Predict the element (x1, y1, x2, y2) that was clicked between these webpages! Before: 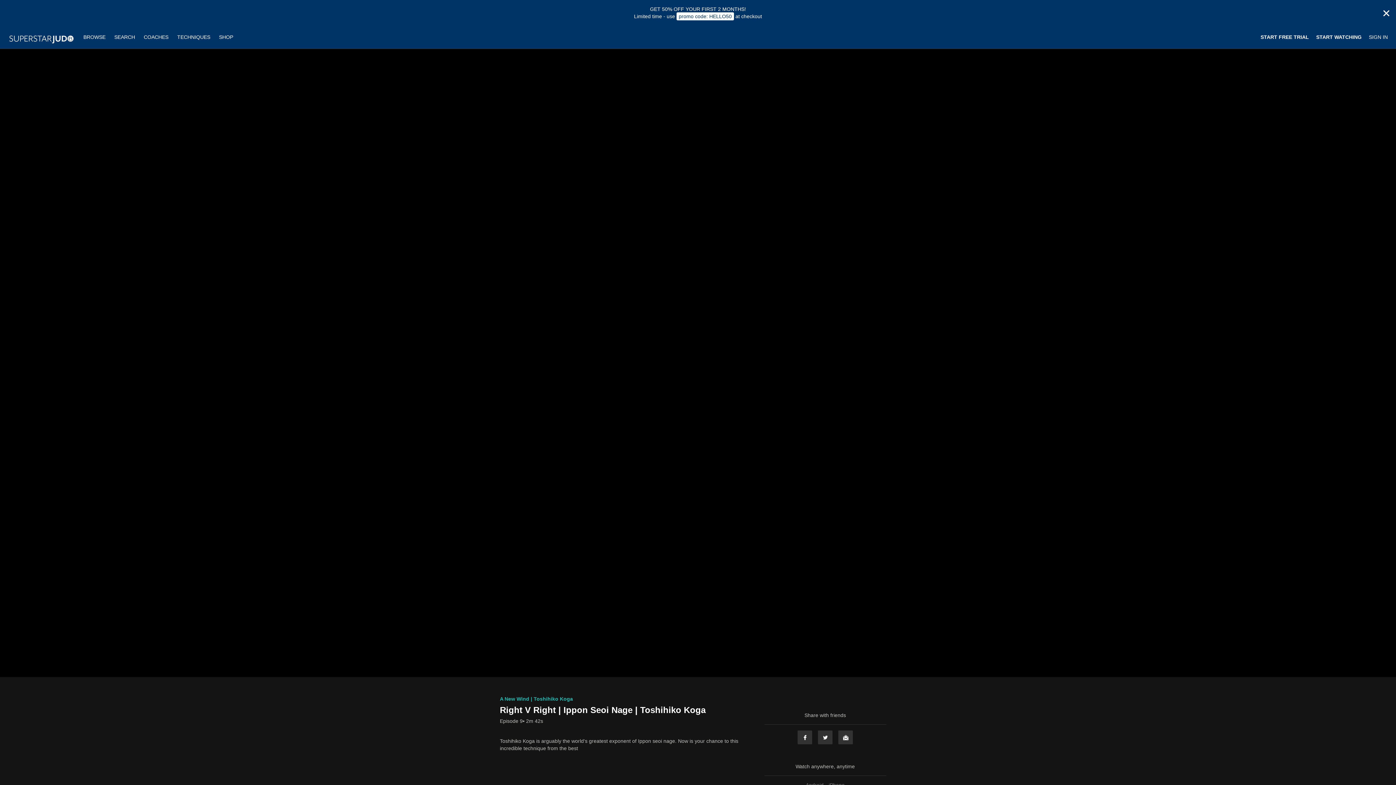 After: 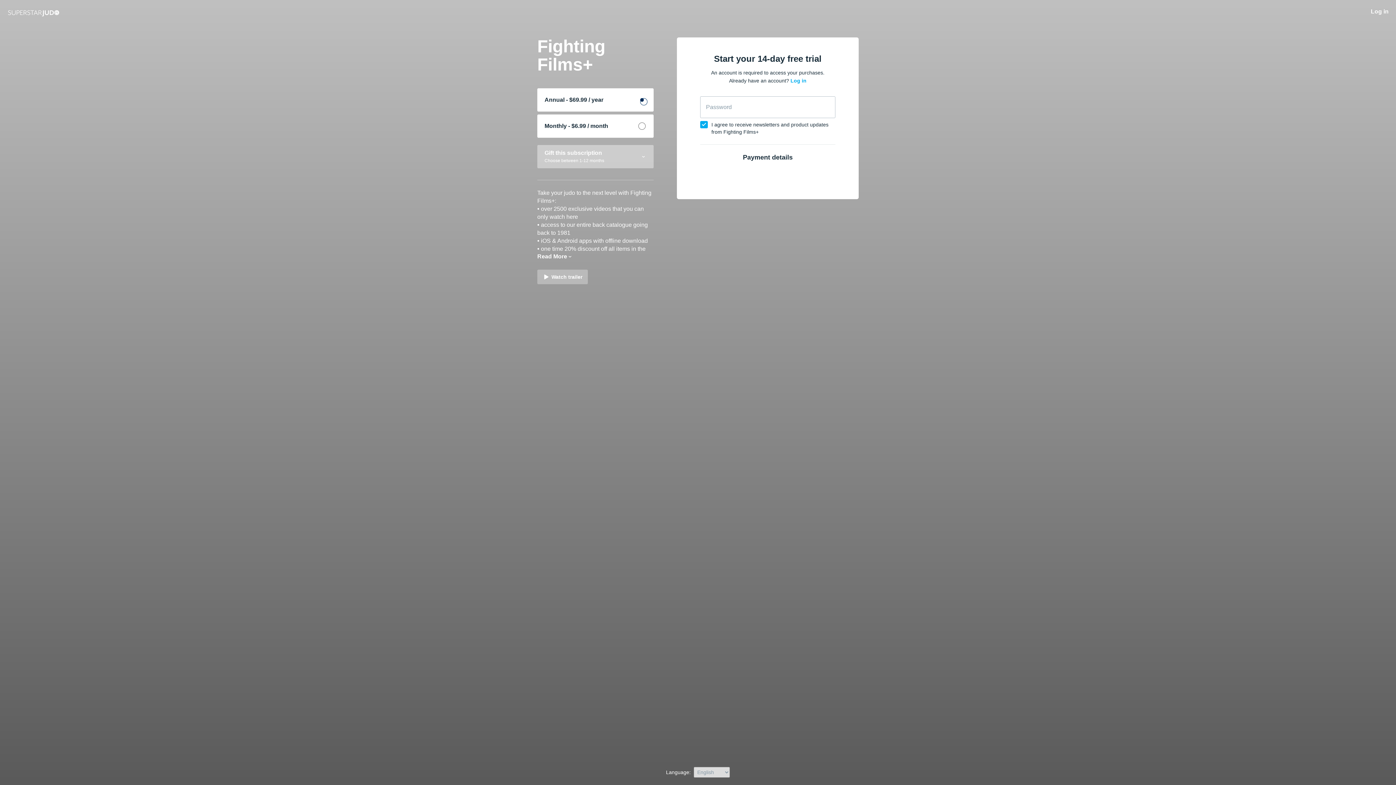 Action: label: START FREE TRIAL bbox: (1260, 33, 1309, 40)